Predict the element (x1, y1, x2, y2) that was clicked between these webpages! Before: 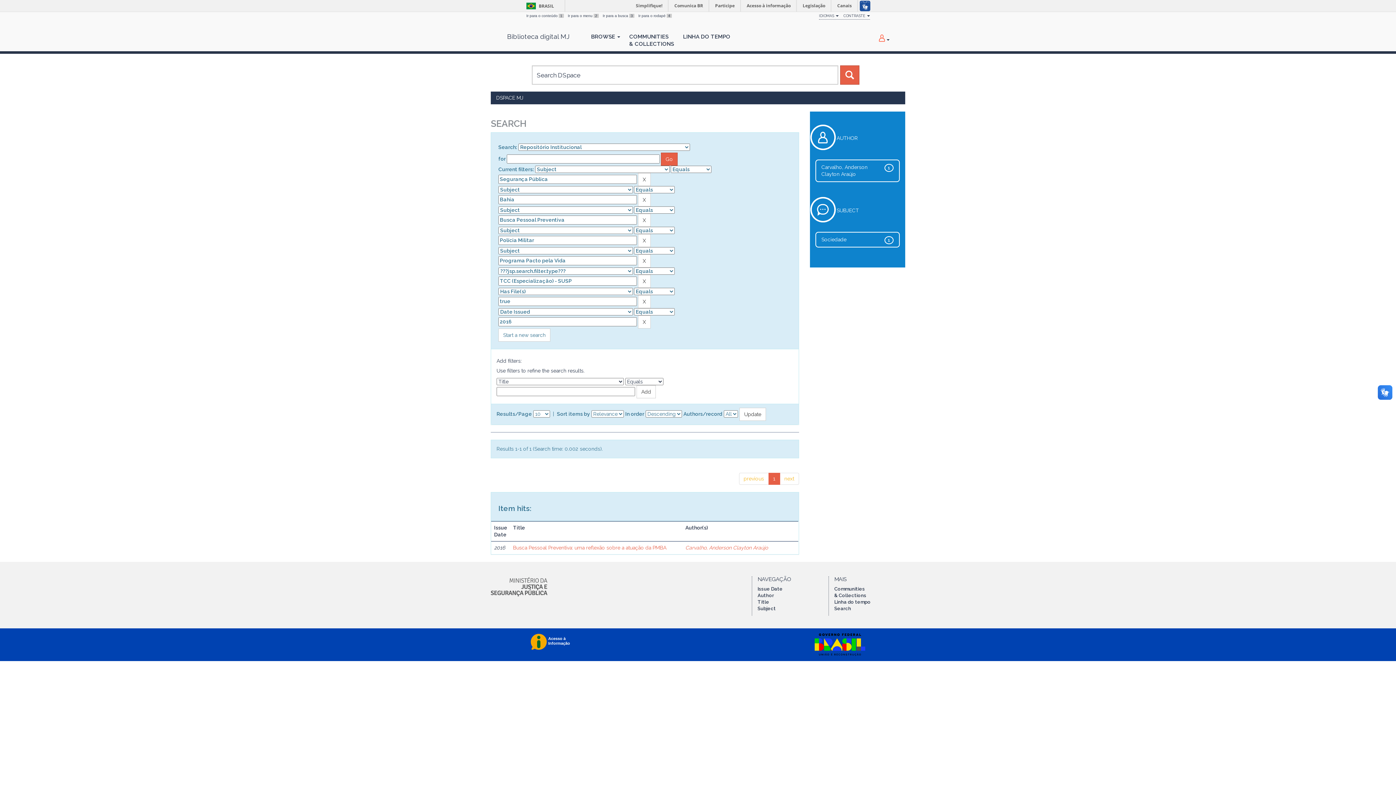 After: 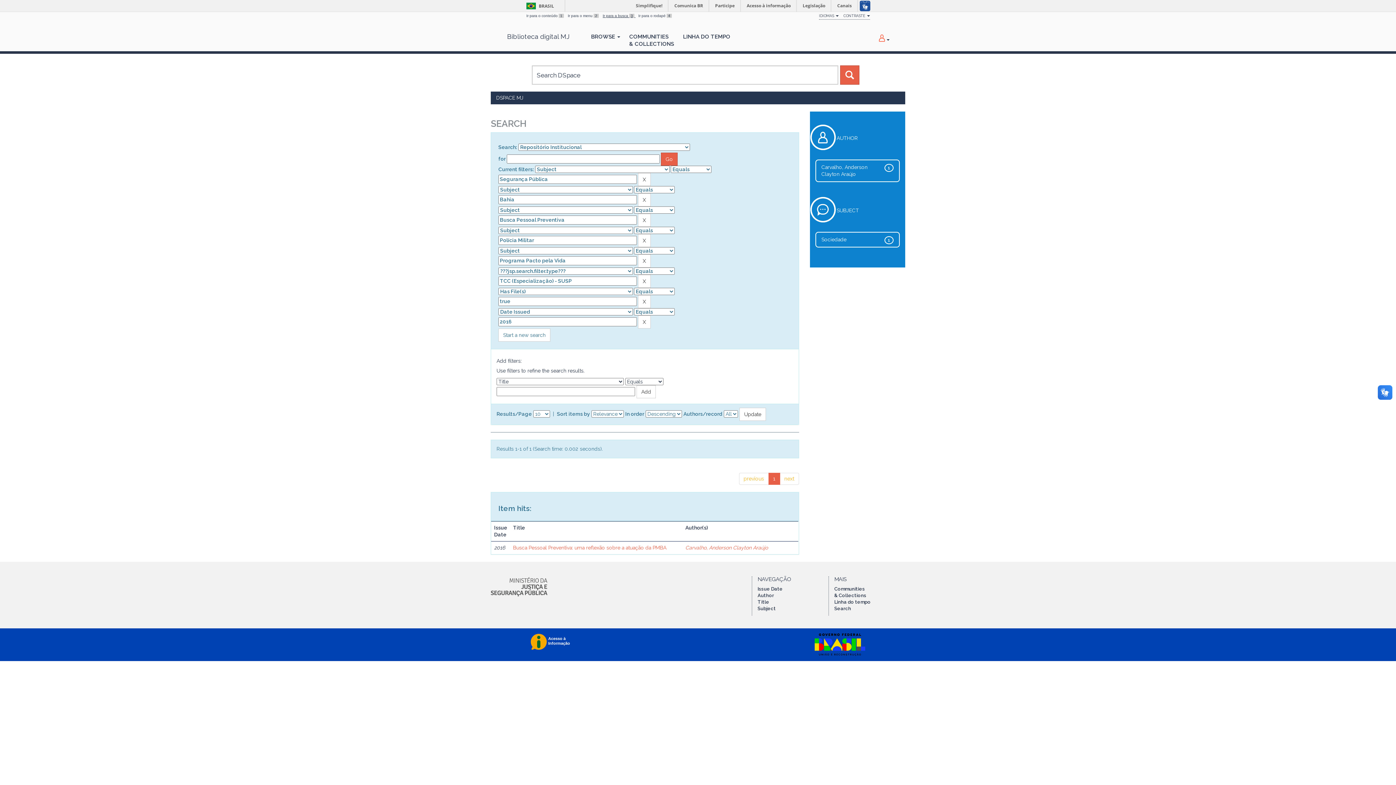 Action: bbox: (602, 13, 635, 17) label: Ir para a busca 3 